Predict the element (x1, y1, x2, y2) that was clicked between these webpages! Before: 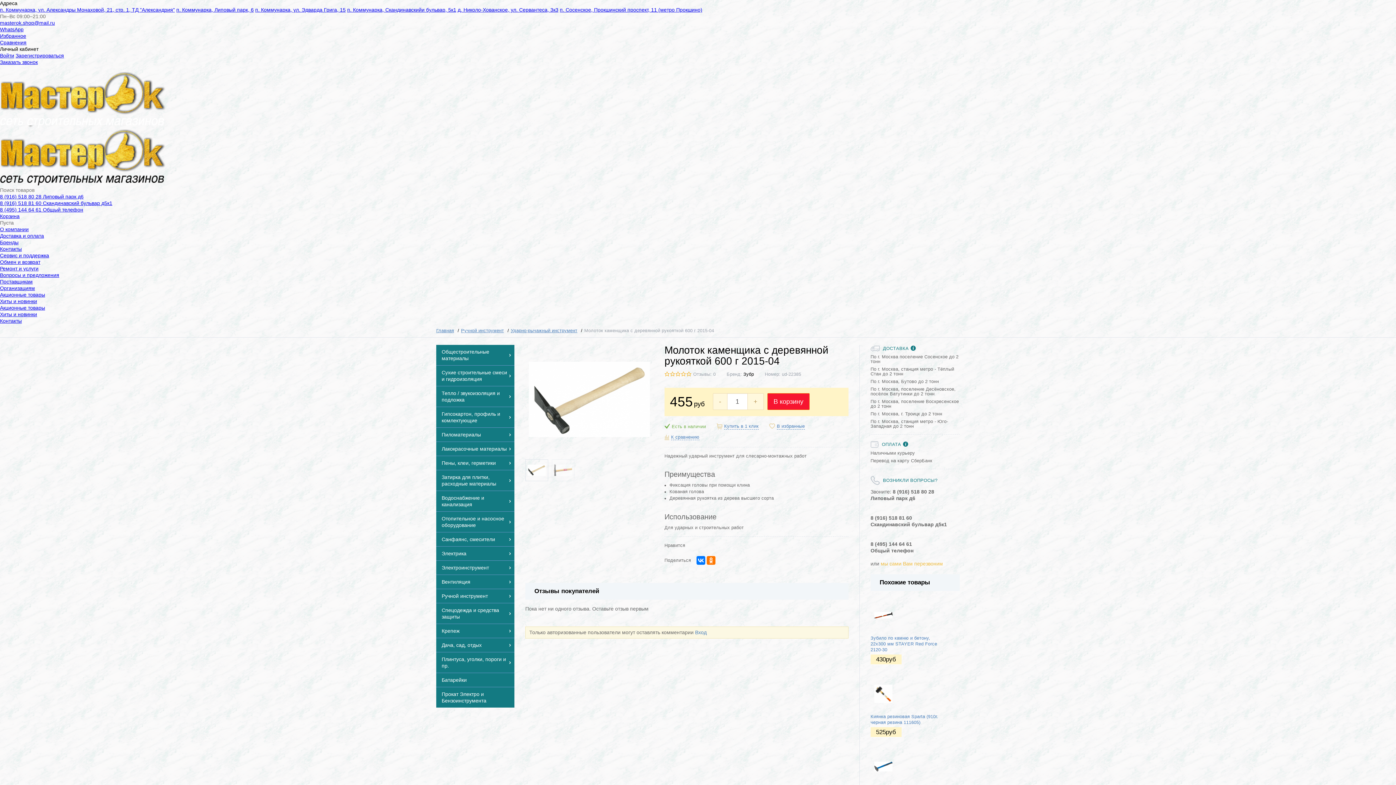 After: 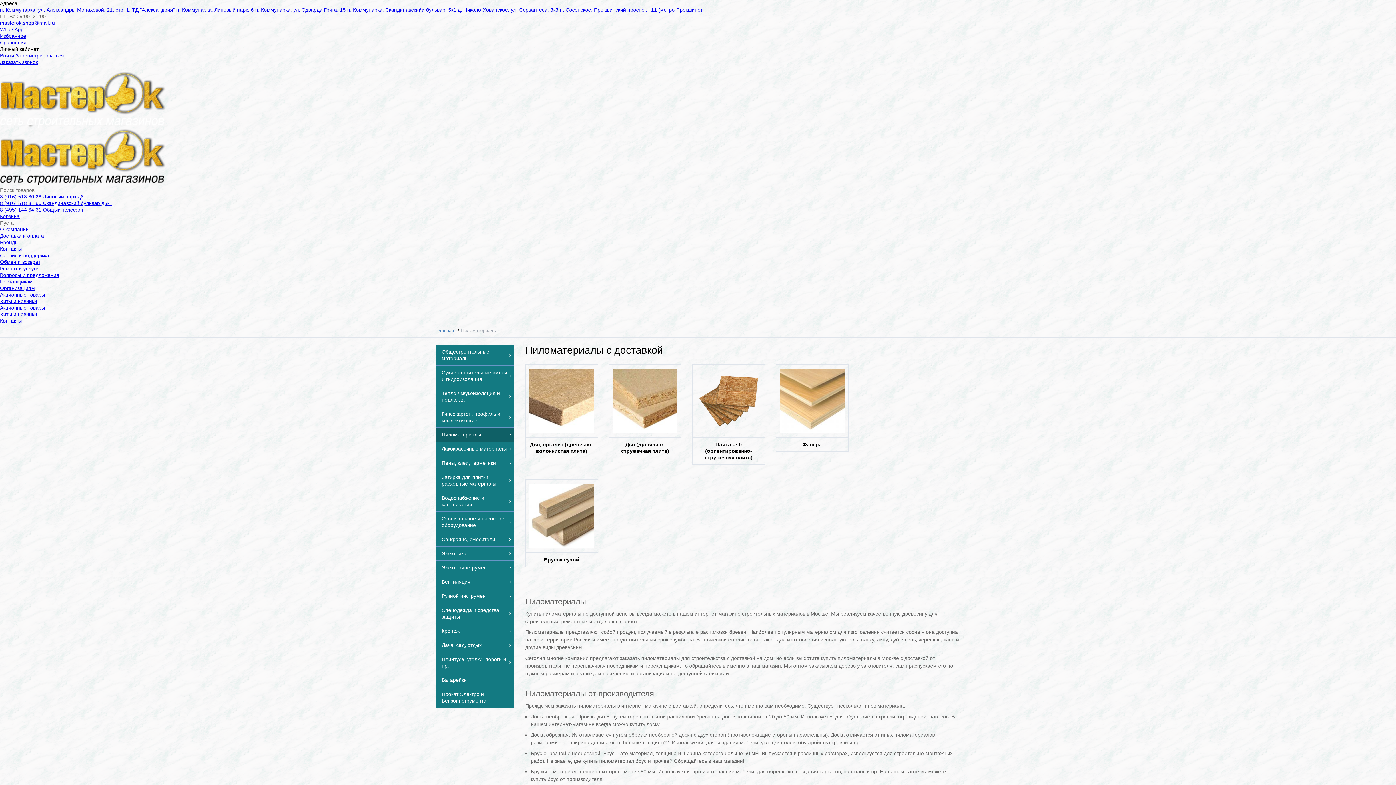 Action: bbox: (436, 428, 514, 441) label:  Пиломатериалы